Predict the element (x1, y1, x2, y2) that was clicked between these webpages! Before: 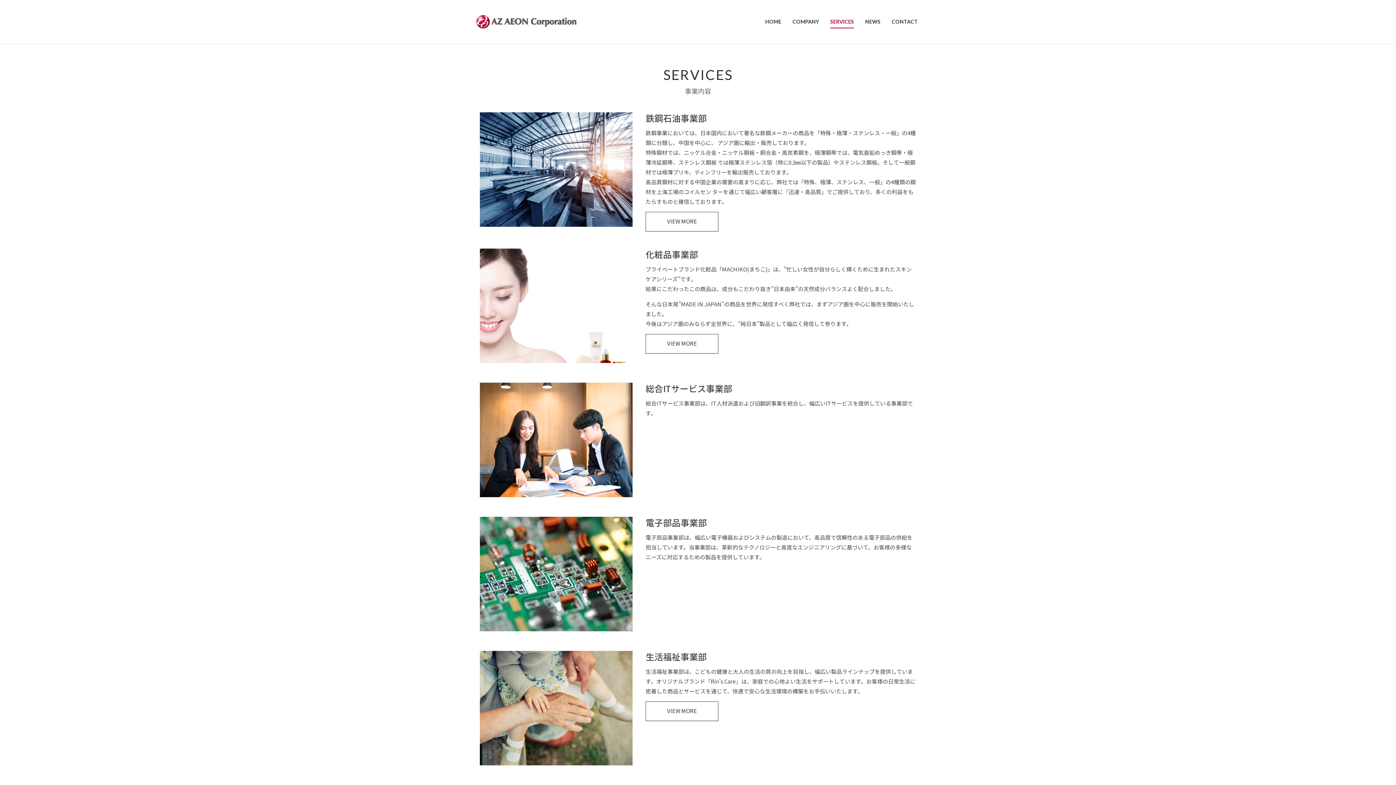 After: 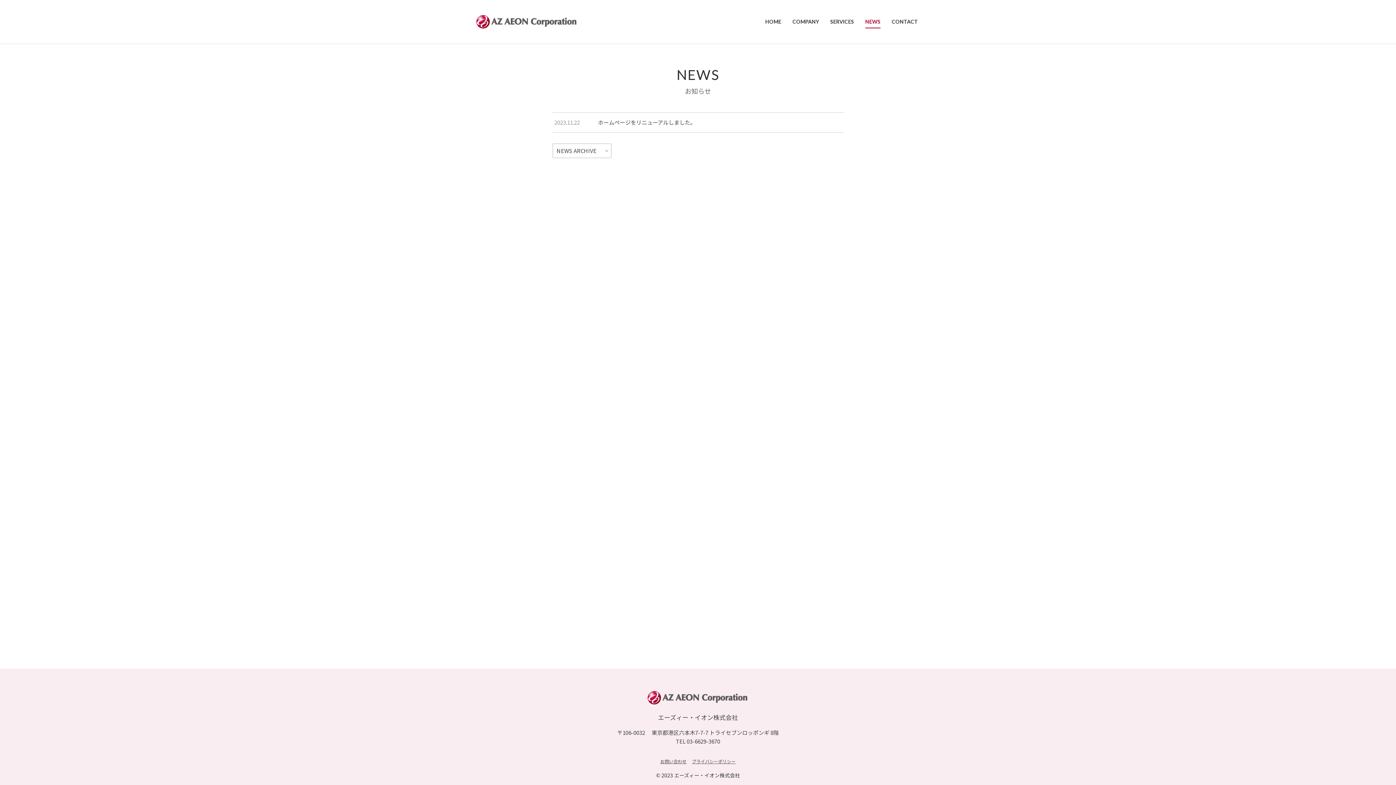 Action: label: NEWS bbox: (860, 16, 886, 26)